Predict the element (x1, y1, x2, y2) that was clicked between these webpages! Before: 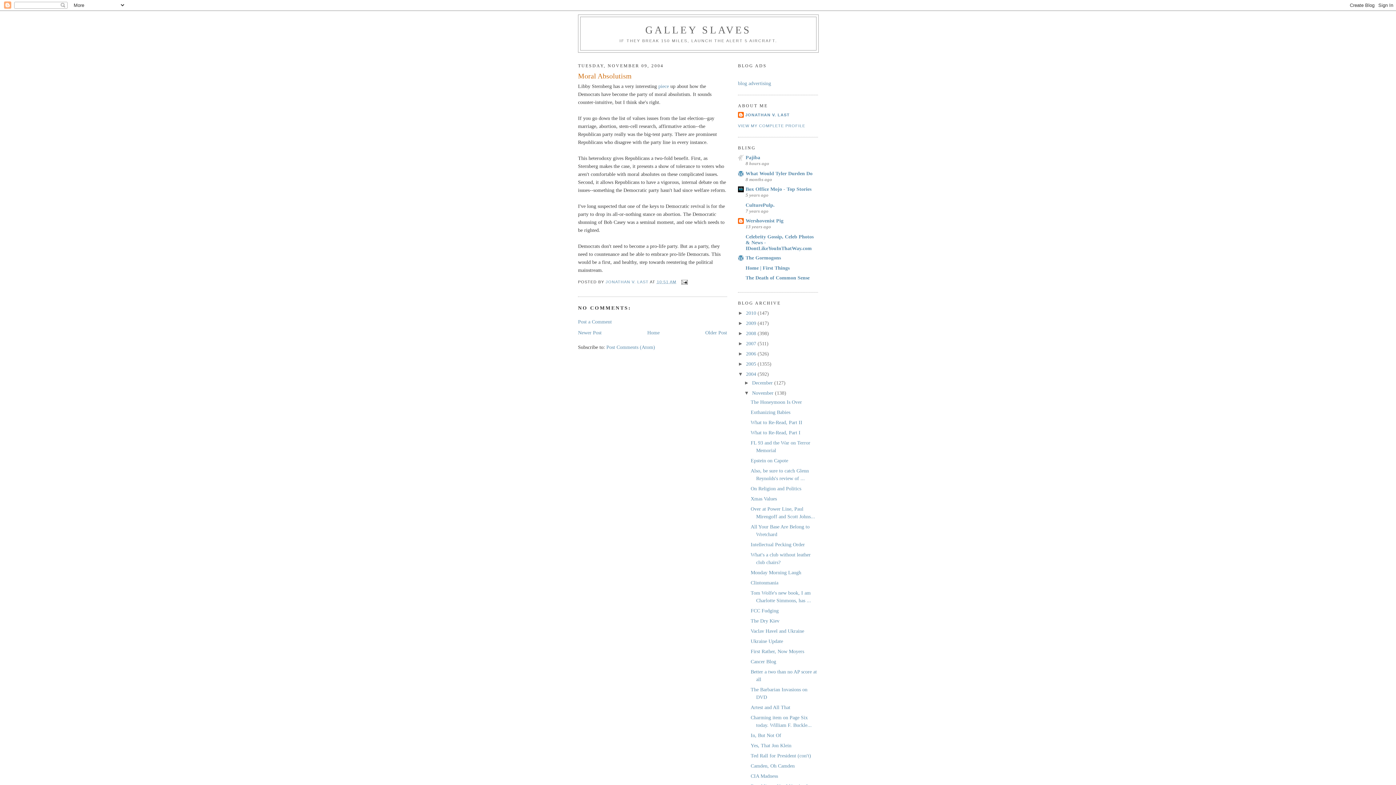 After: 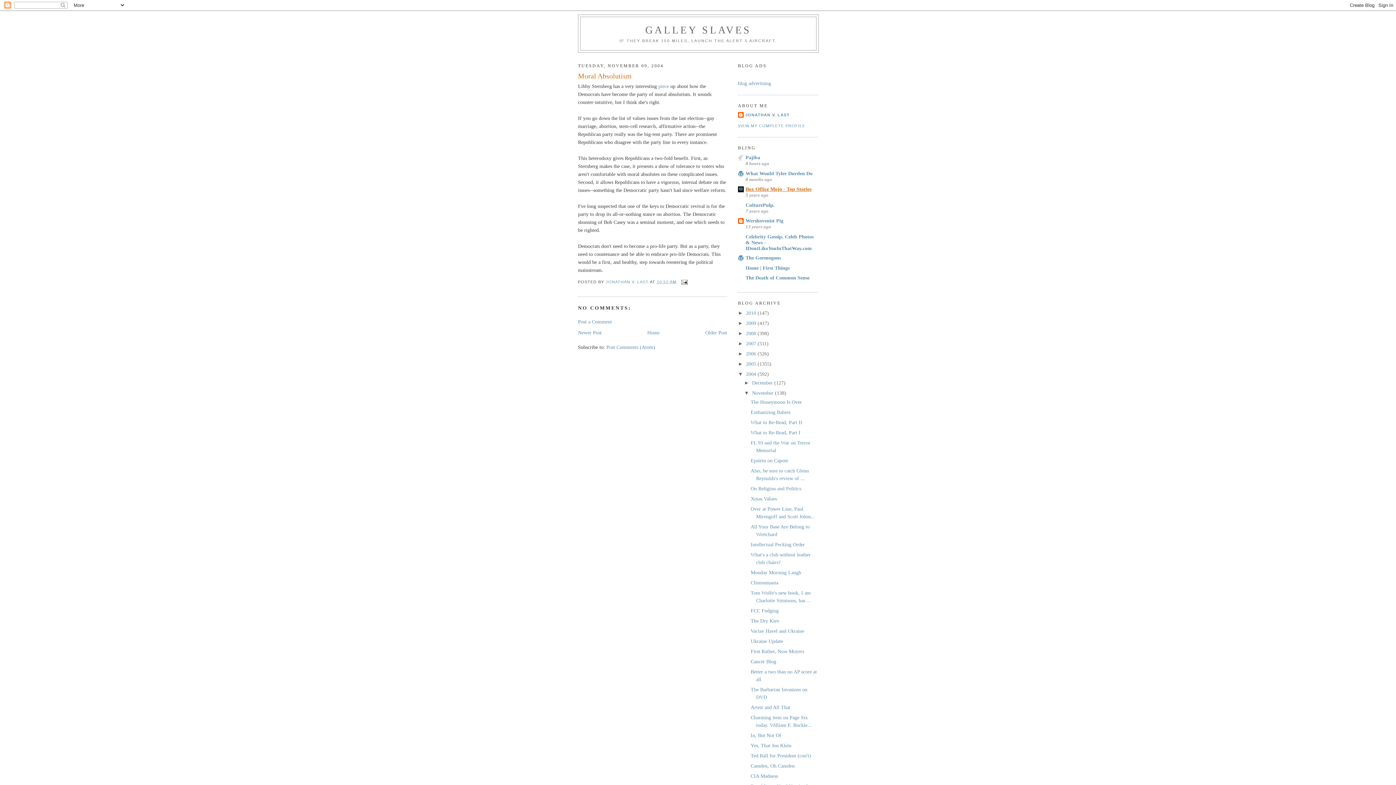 Action: bbox: (745, 186, 811, 192) label: Box Office Mojo - Top Stories